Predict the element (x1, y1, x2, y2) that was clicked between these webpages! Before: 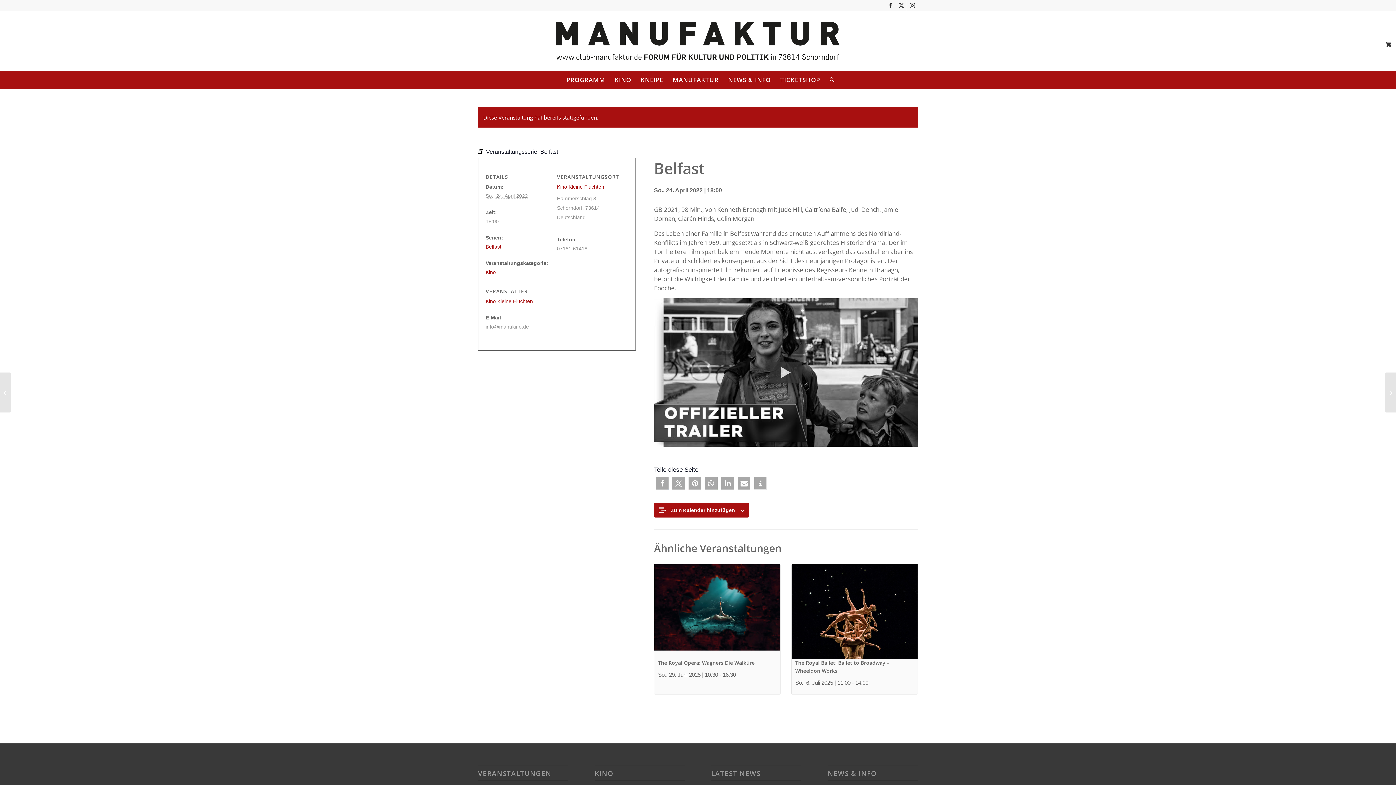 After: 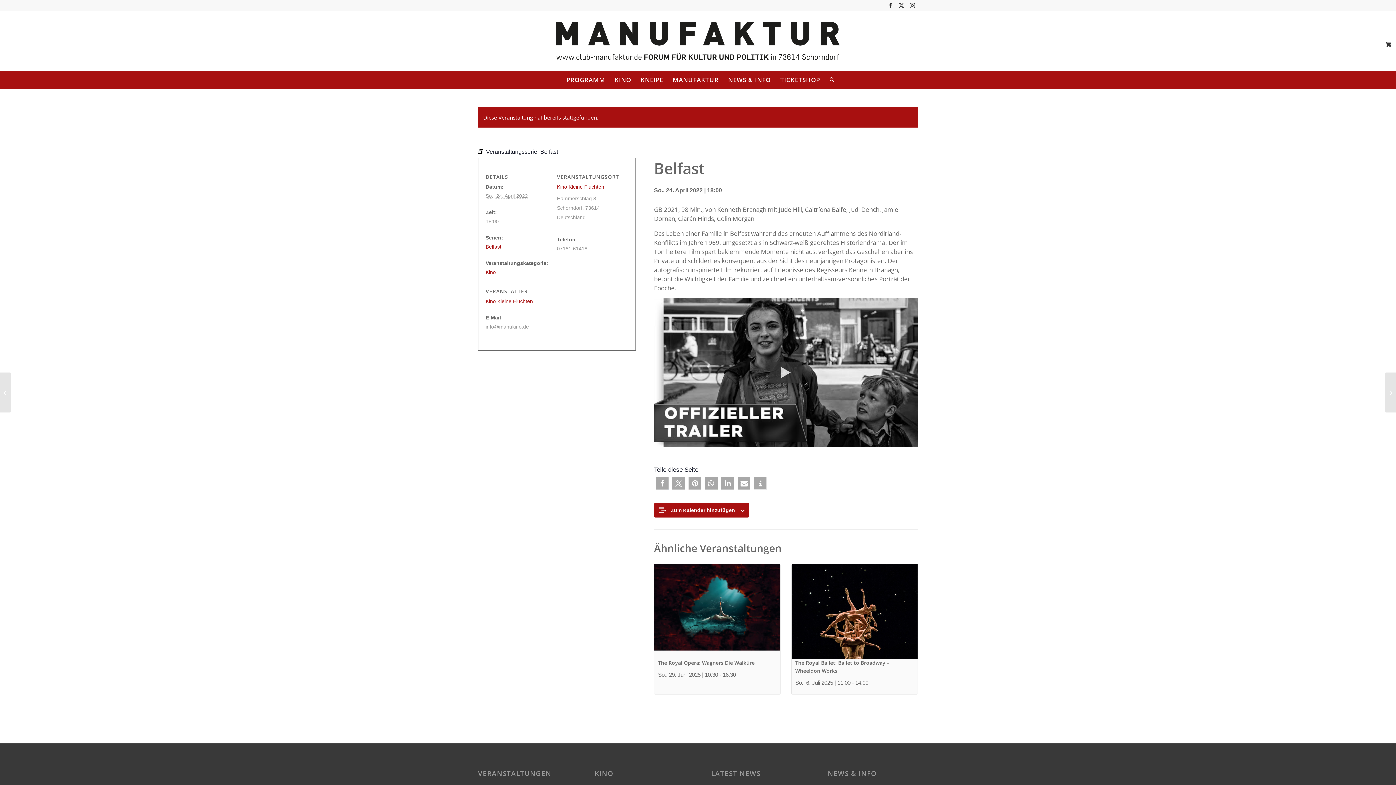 Action: bbox: (754, 477, 766, 489) label: Weitere Informationen